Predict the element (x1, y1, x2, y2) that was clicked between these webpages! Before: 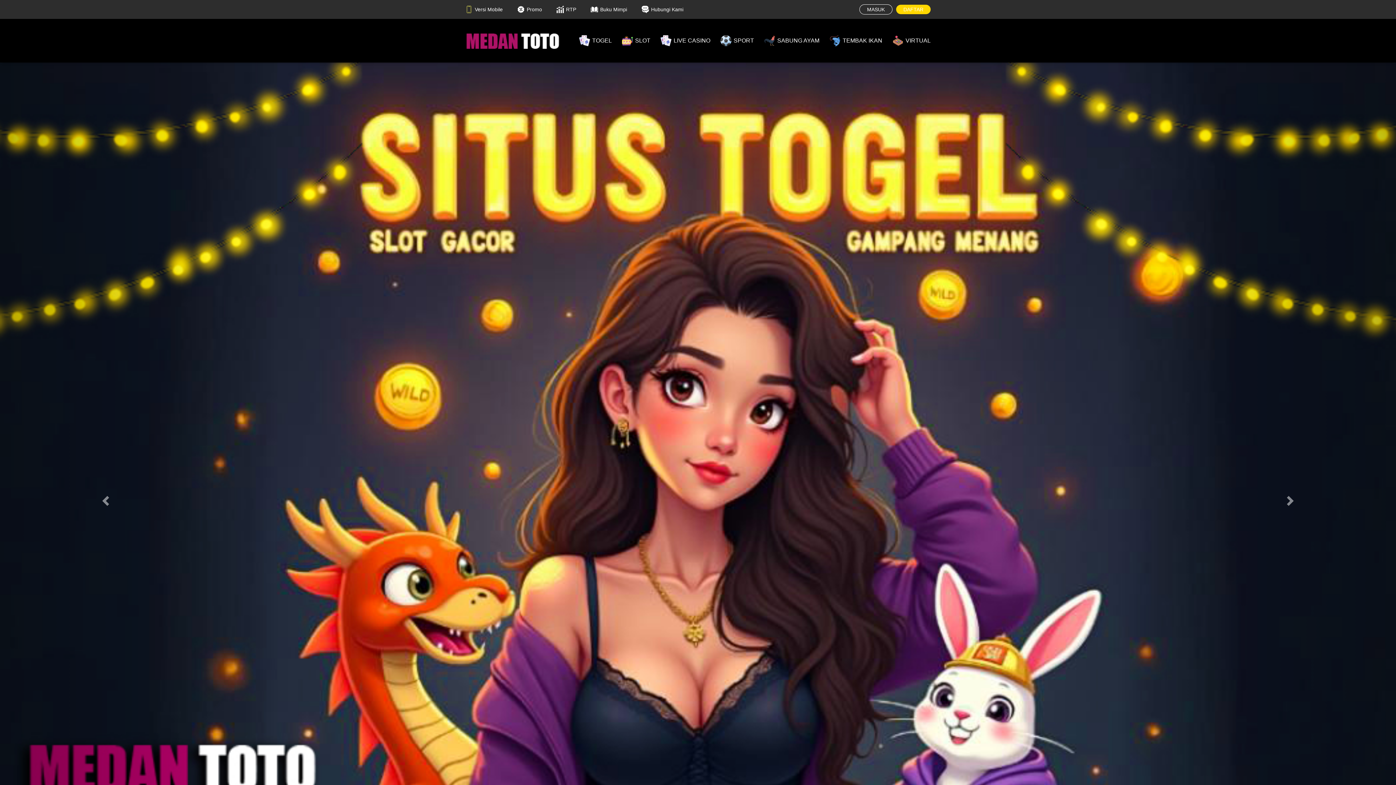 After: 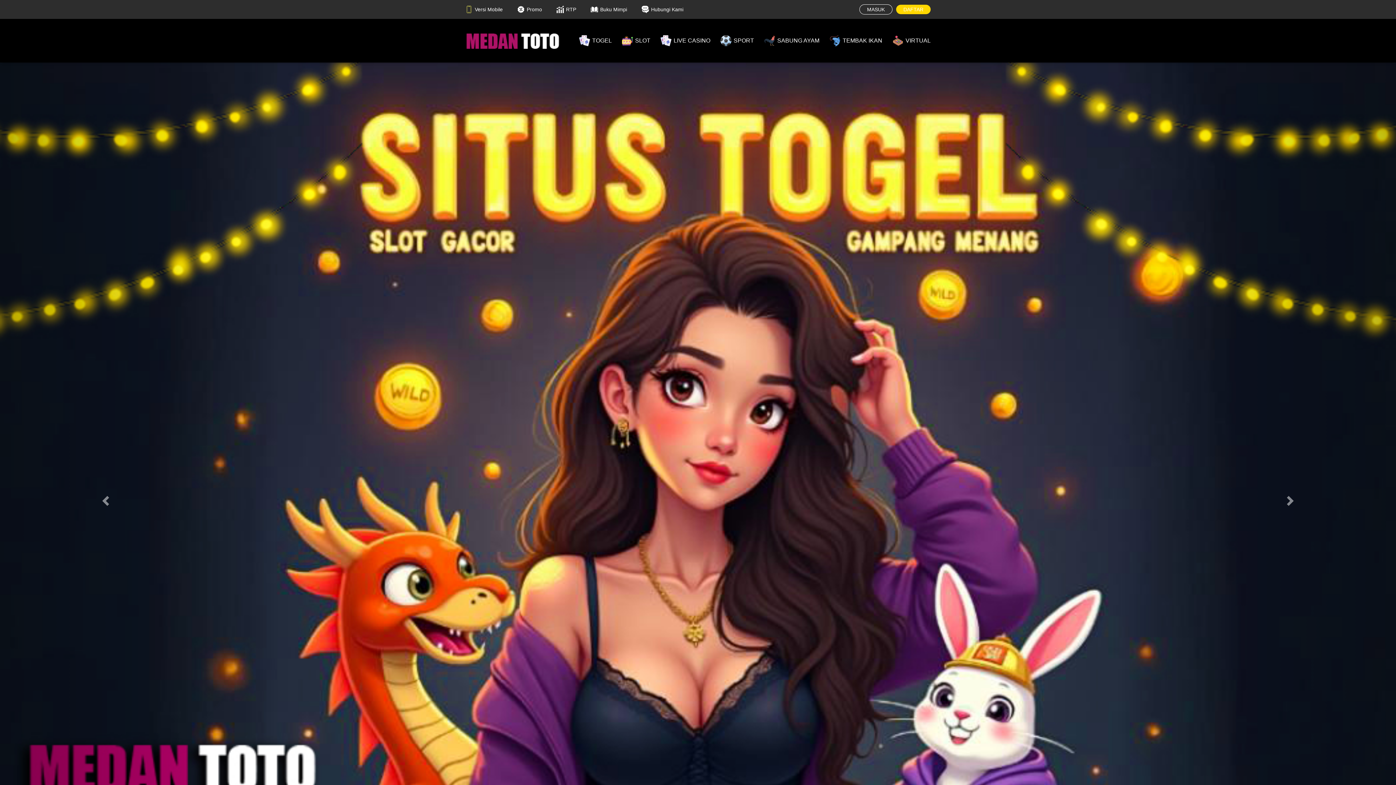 Action: bbox: (622, 35, 650, 46) label: SLOT